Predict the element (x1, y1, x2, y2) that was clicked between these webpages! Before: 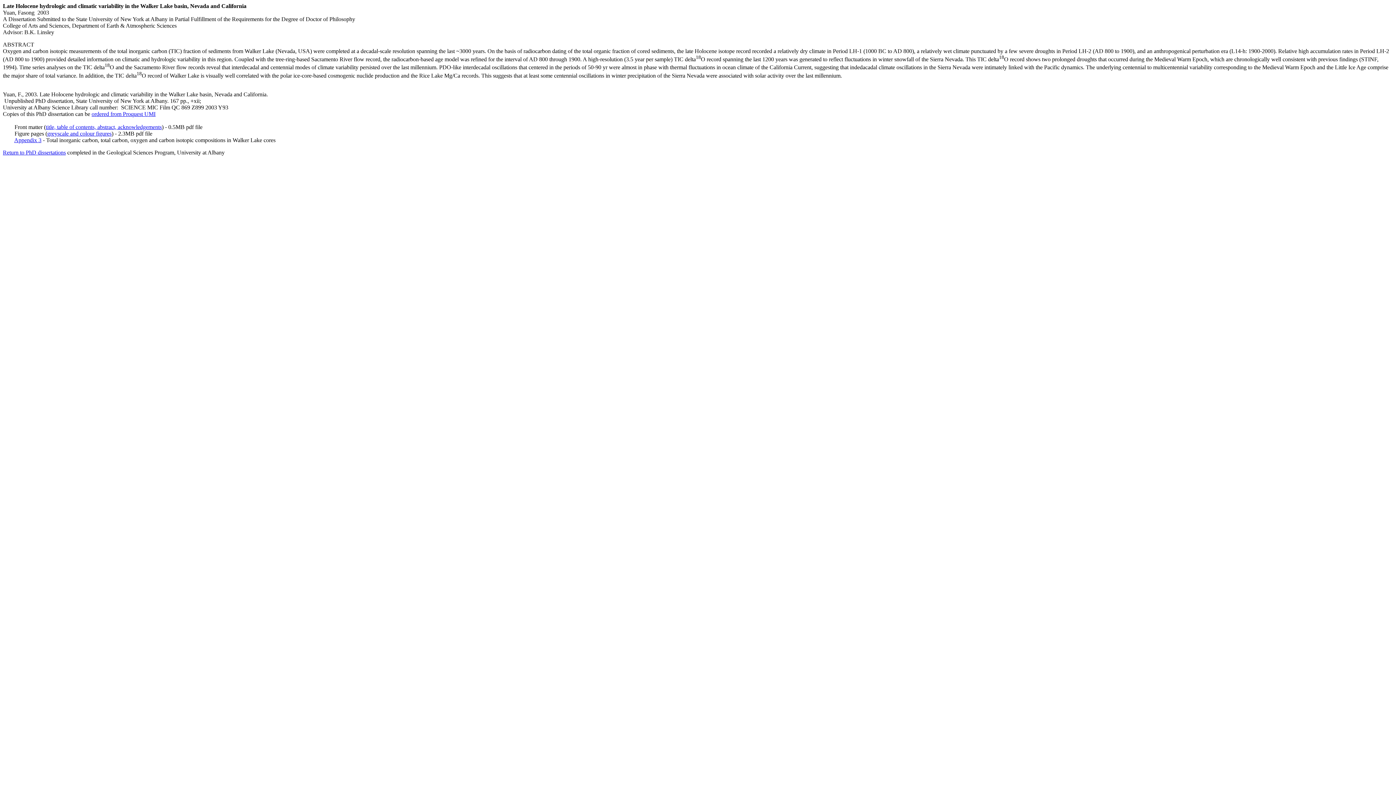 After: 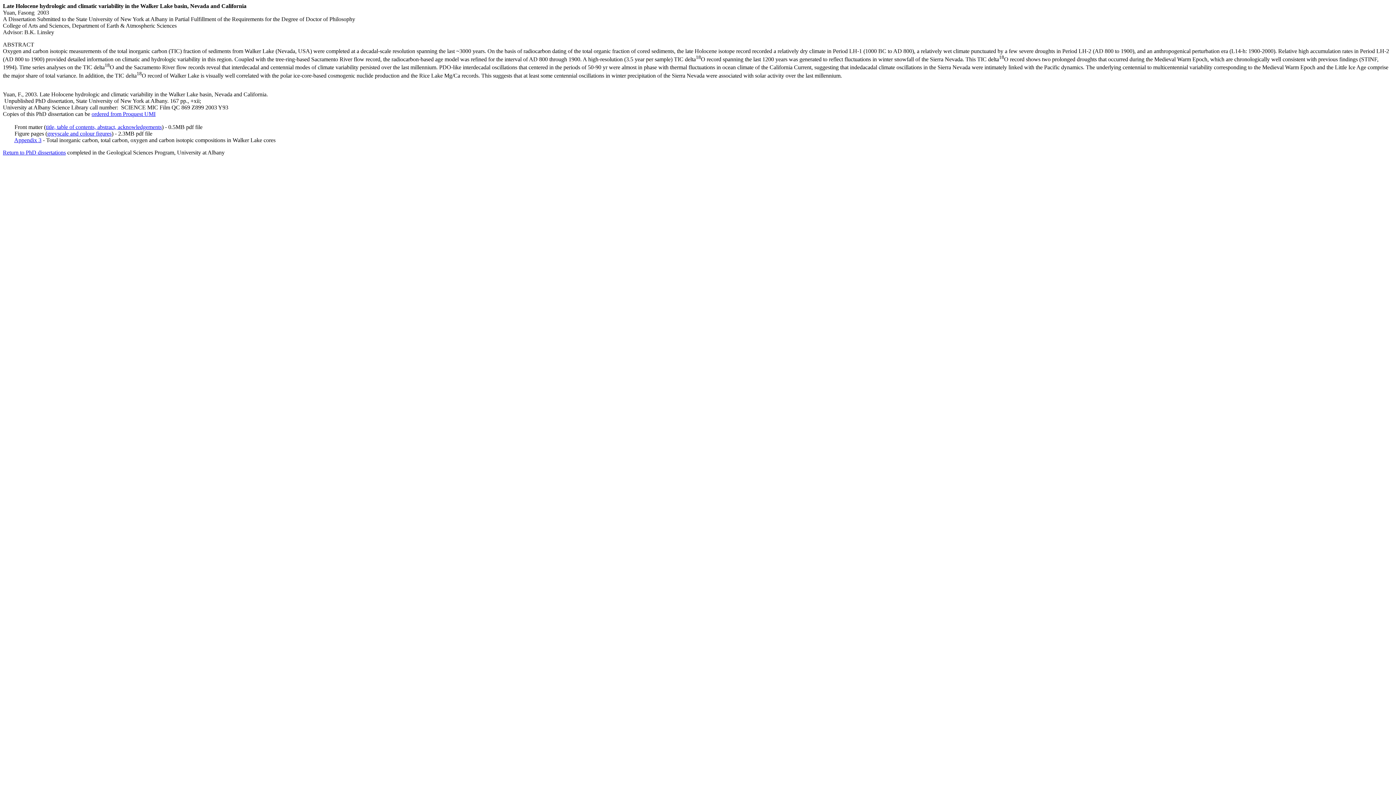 Action: bbox: (45, 123, 161, 130) label: title, table of contents, abstract, acknowledgements